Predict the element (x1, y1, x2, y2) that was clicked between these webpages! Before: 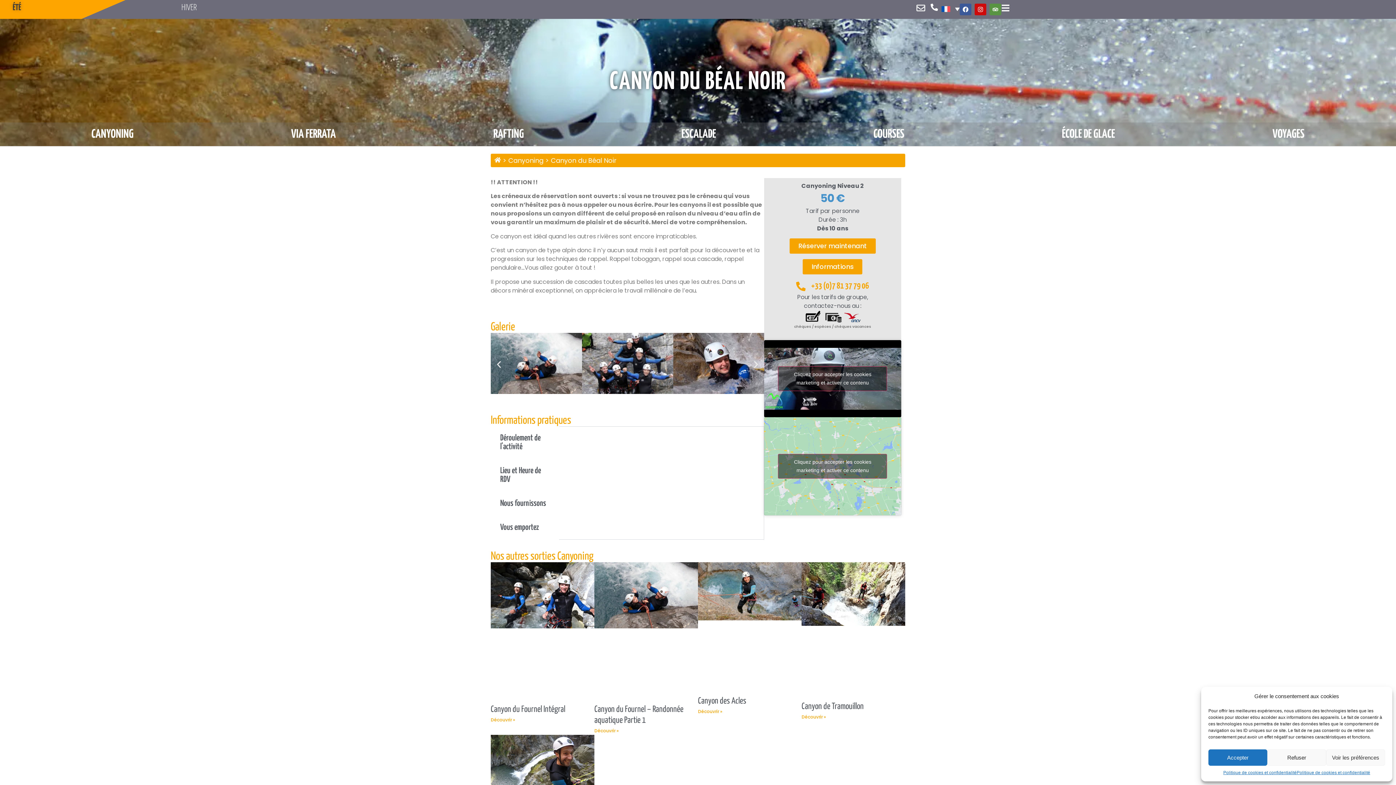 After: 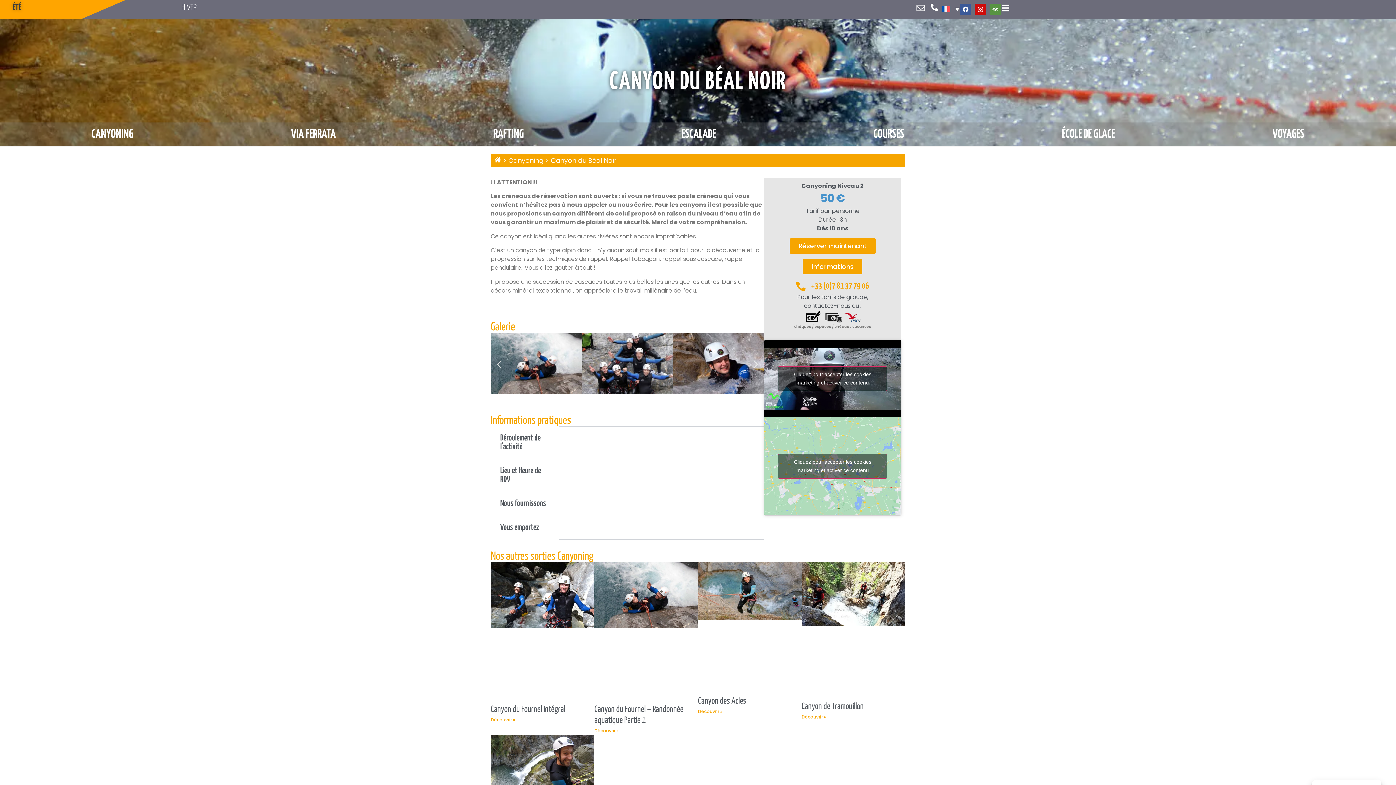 Action: label: Refuser bbox: (1267, 749, 1326, 766)